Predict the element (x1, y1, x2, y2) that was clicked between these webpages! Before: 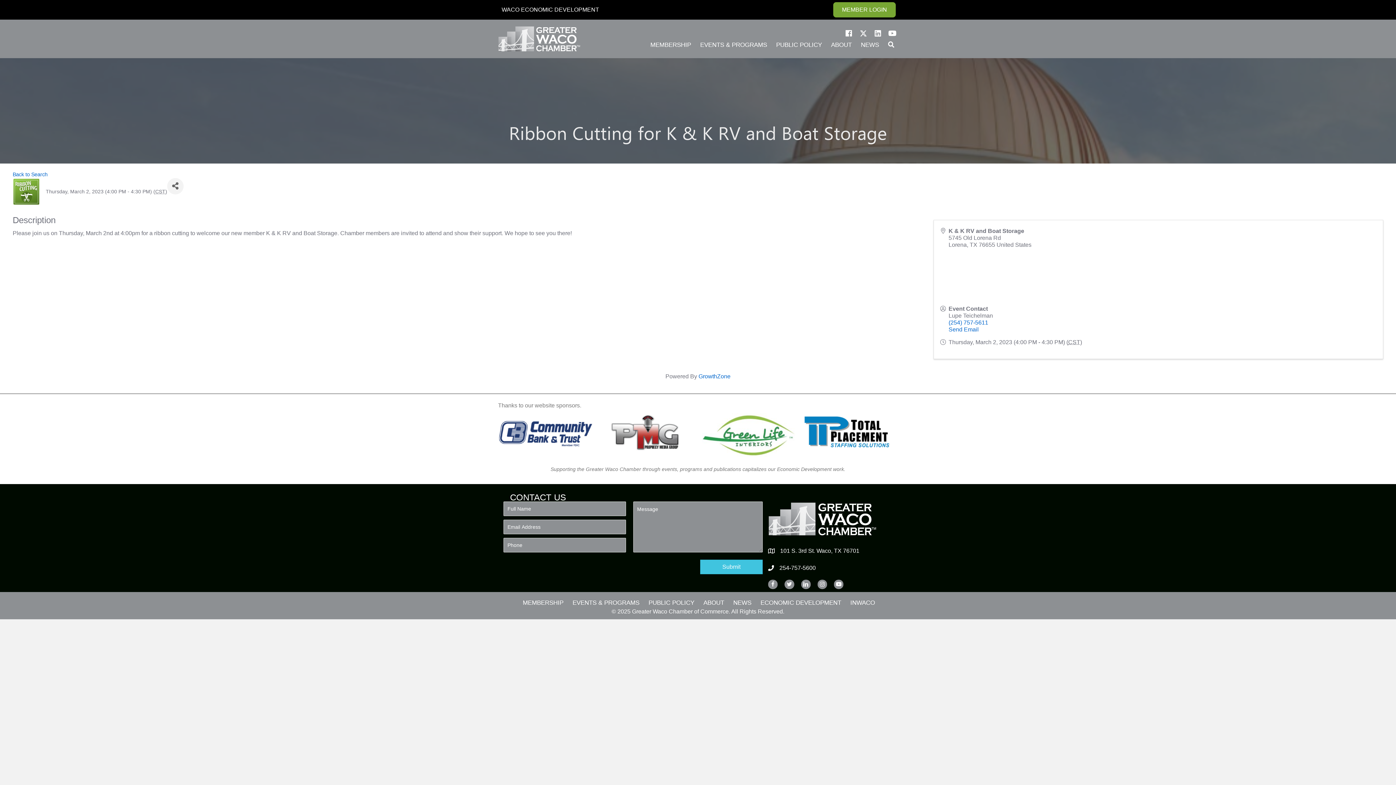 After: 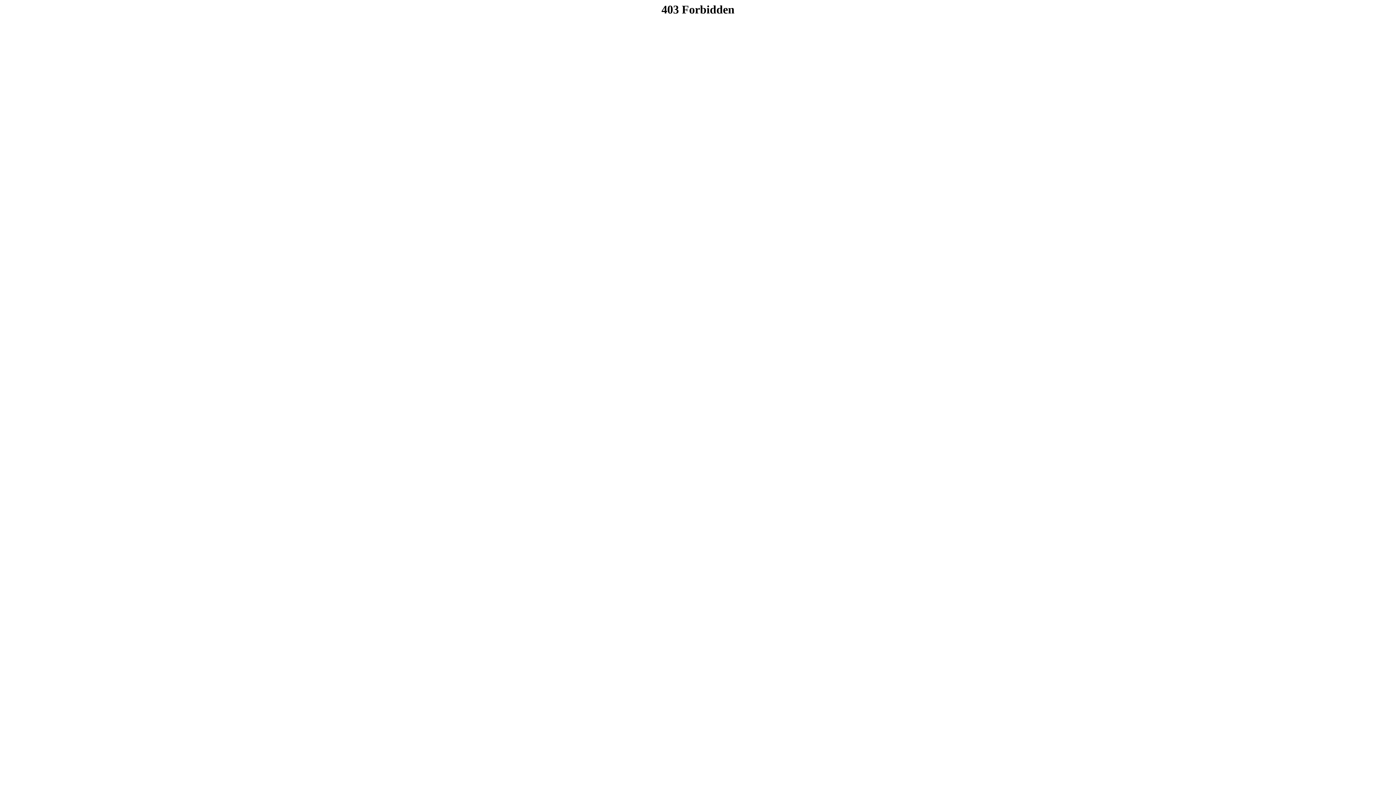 Action: bbox: (498, 413, 592, 450)